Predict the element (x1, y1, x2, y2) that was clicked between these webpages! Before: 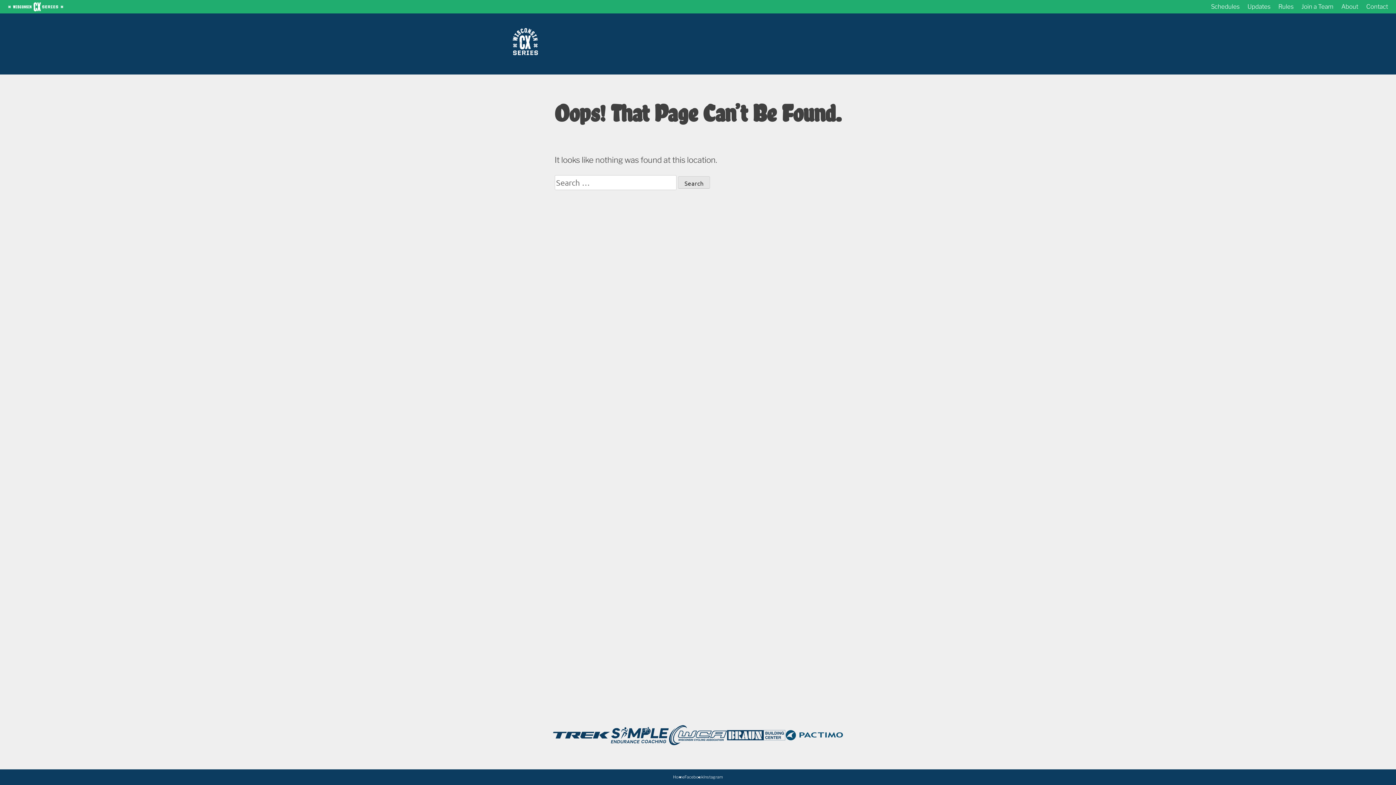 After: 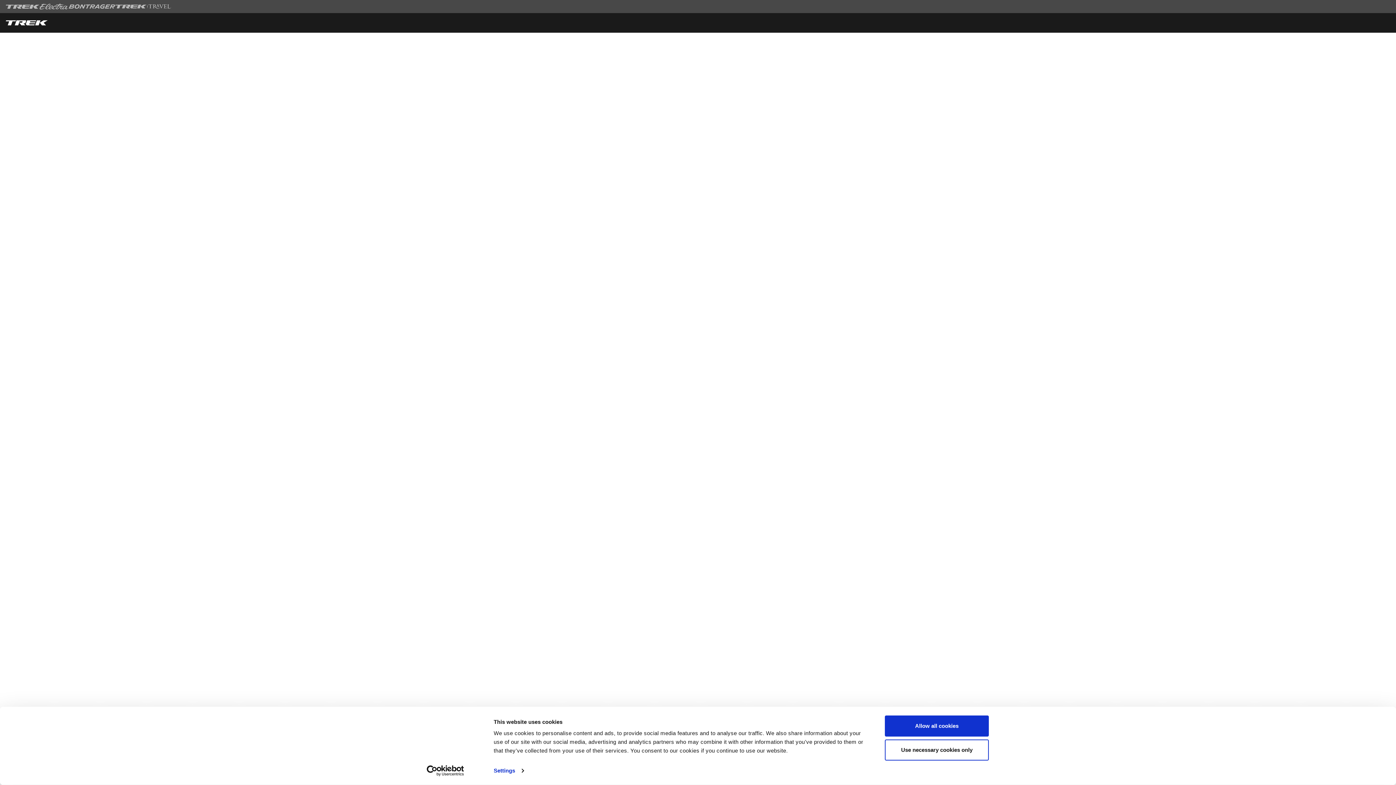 Action: bbox: (552, 731, 610, 739)